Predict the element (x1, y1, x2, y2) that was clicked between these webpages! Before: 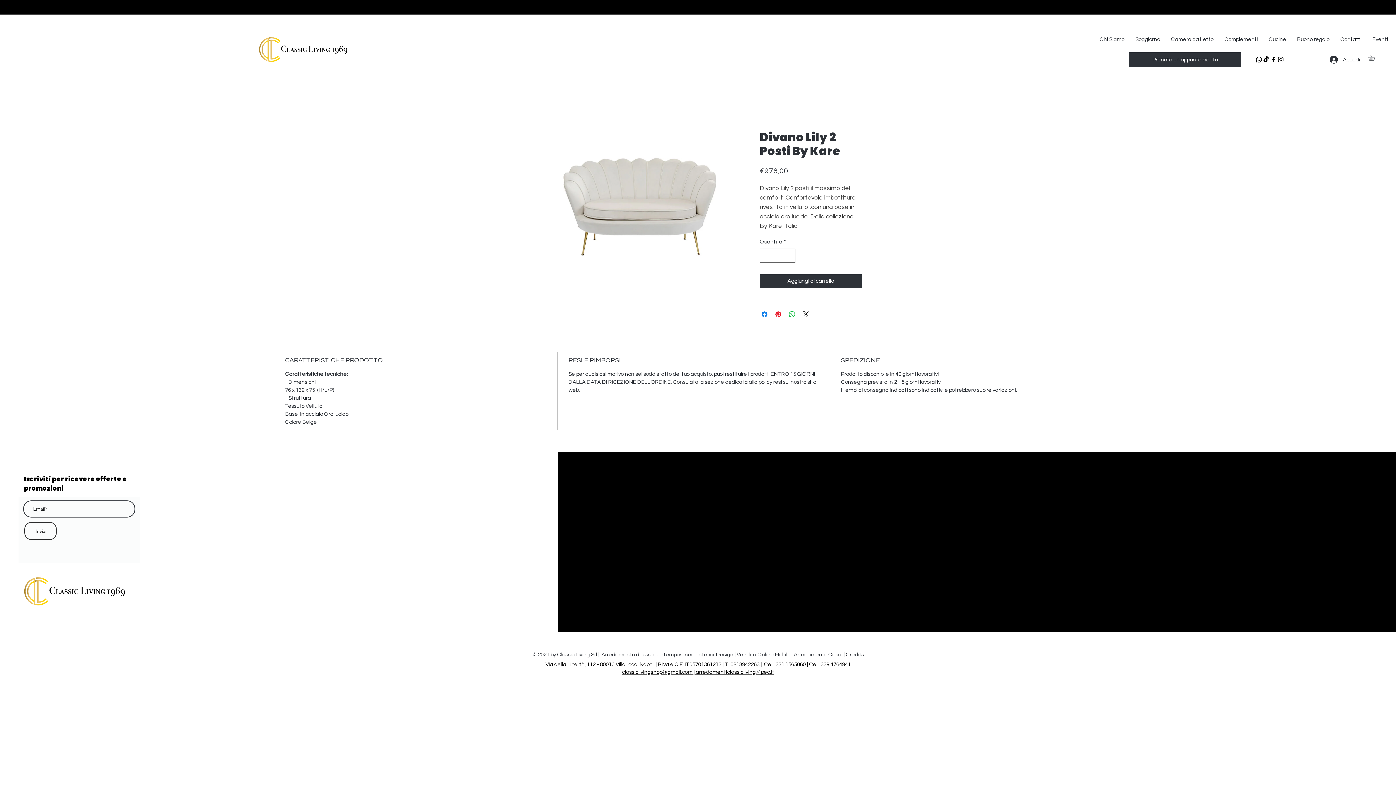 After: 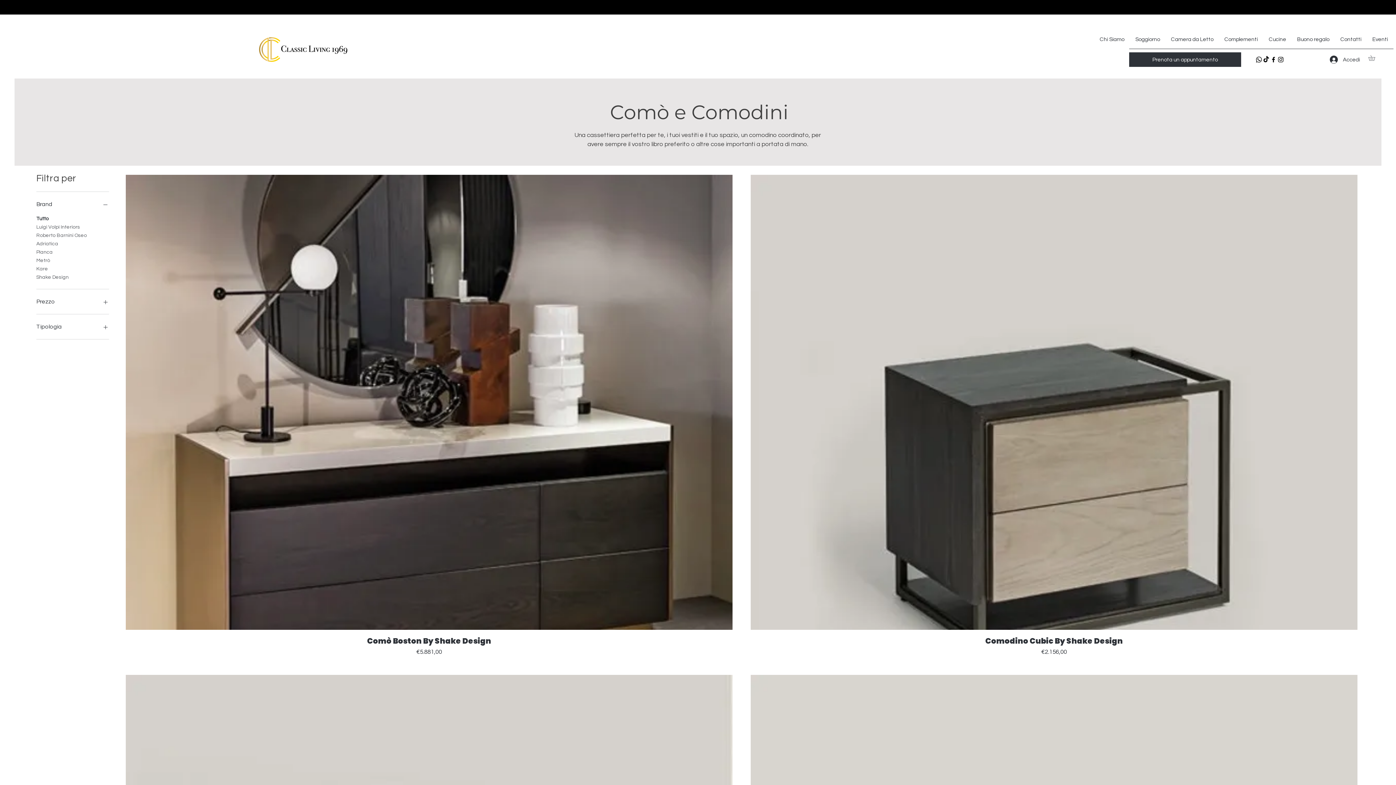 Action: bbox: (951, 499, 994, 505) label: Comò e Comodini